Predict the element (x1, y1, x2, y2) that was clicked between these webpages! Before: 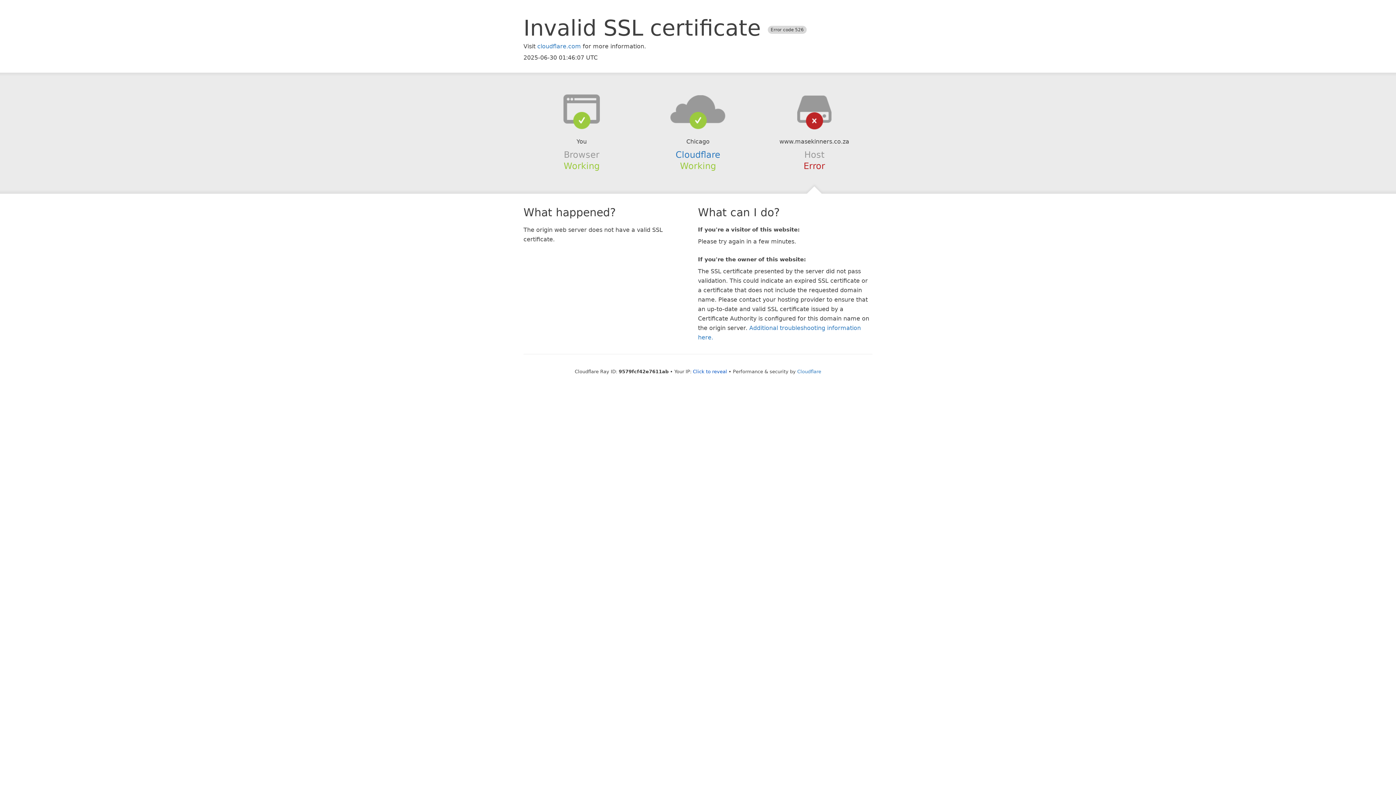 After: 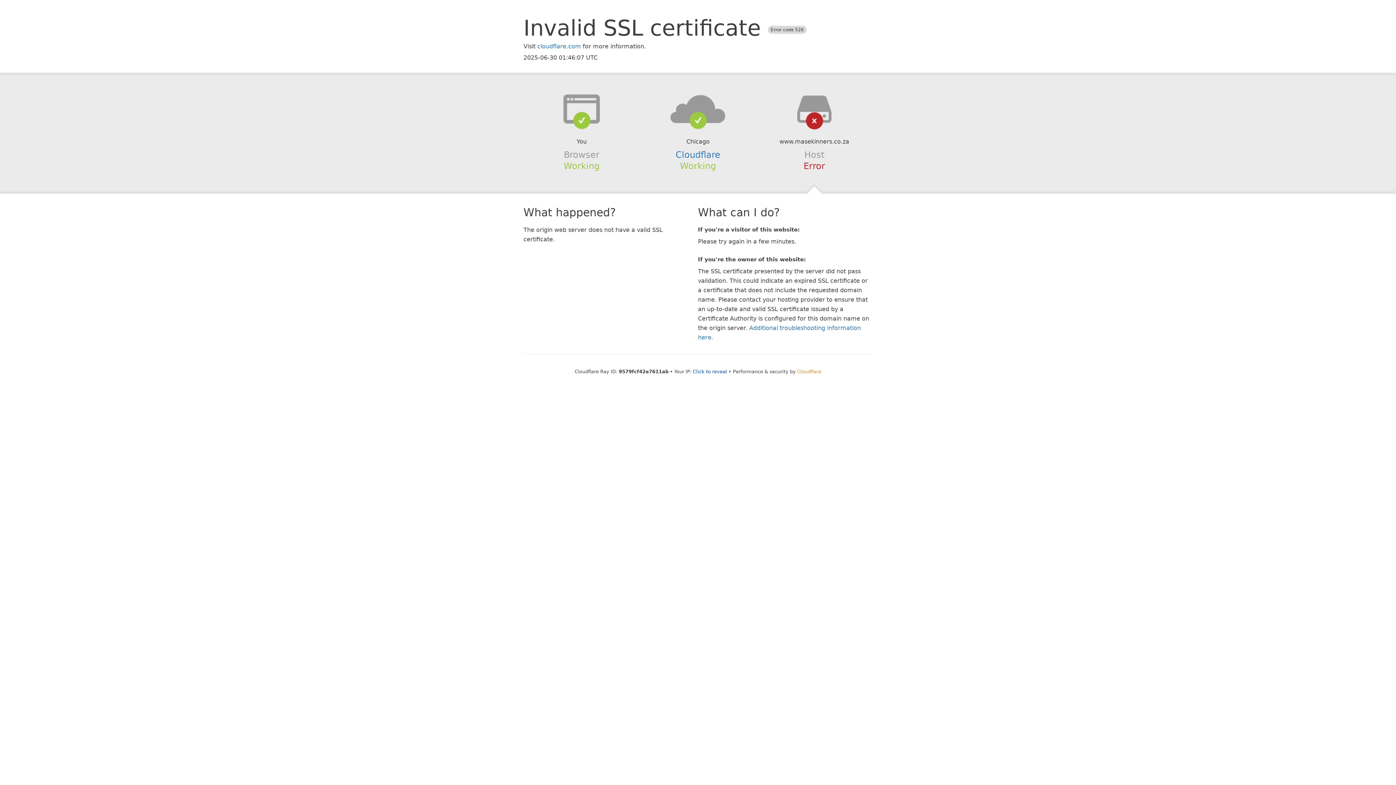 Action: bbox: (797, 368, 821, 374) label: Cloudflare